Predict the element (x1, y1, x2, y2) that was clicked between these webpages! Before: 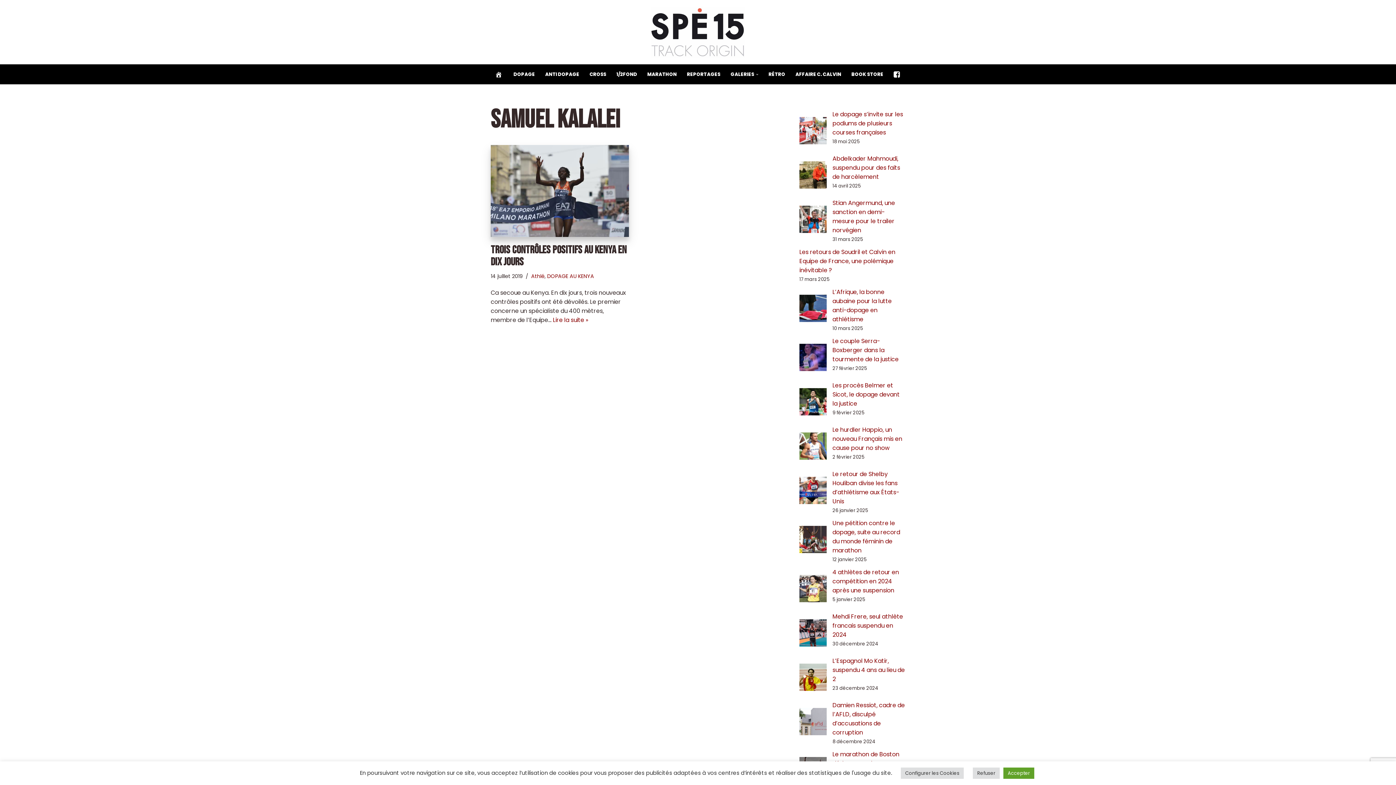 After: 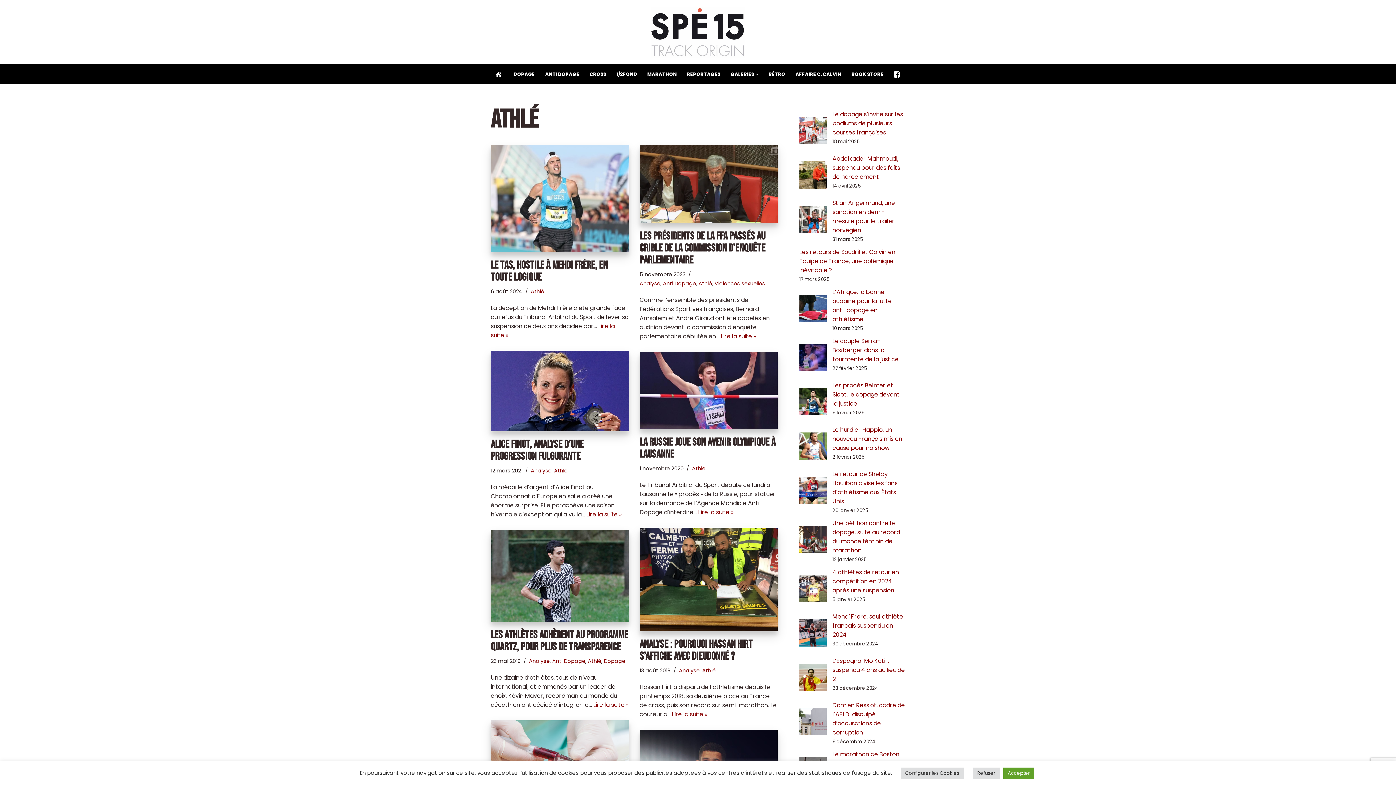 Action: bbox: (531, 272, 544, 280) label: Athlé